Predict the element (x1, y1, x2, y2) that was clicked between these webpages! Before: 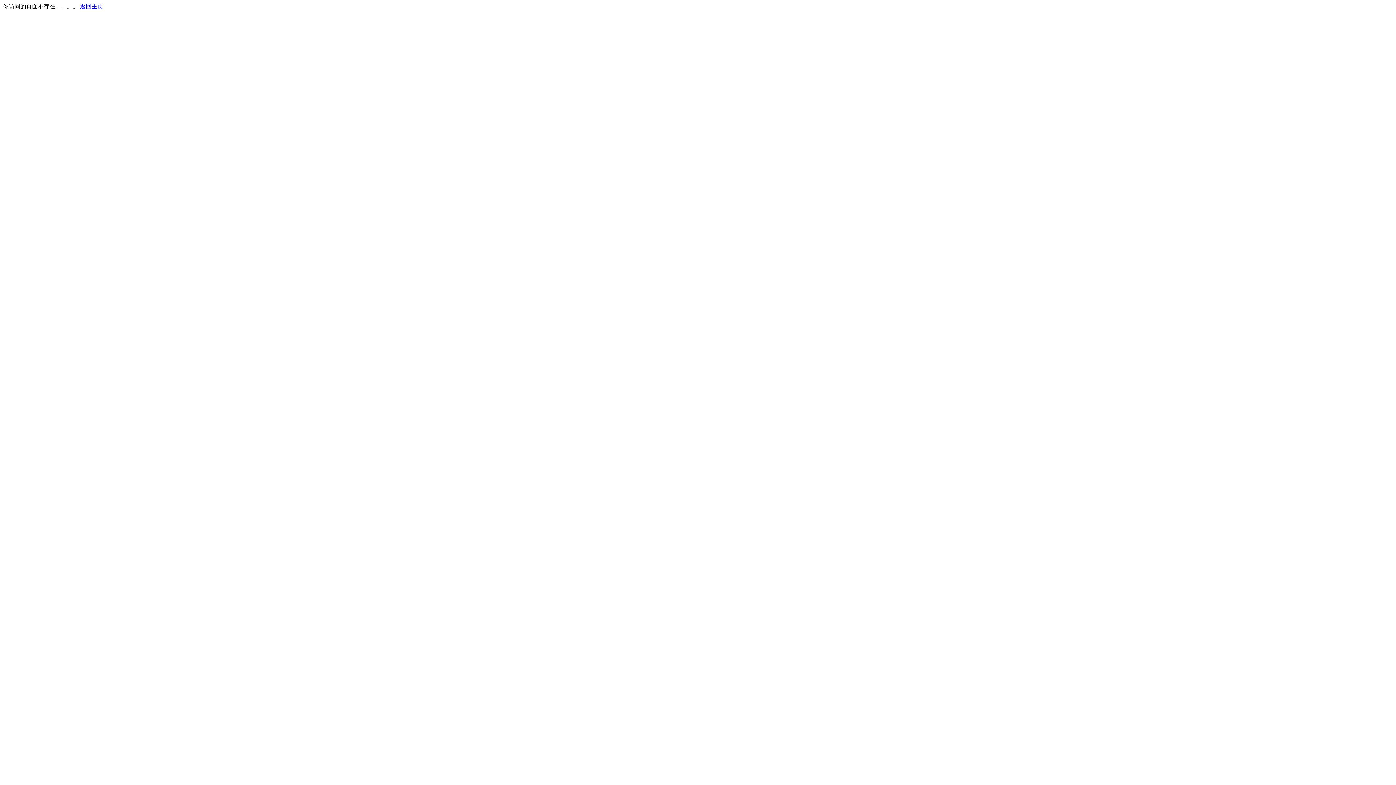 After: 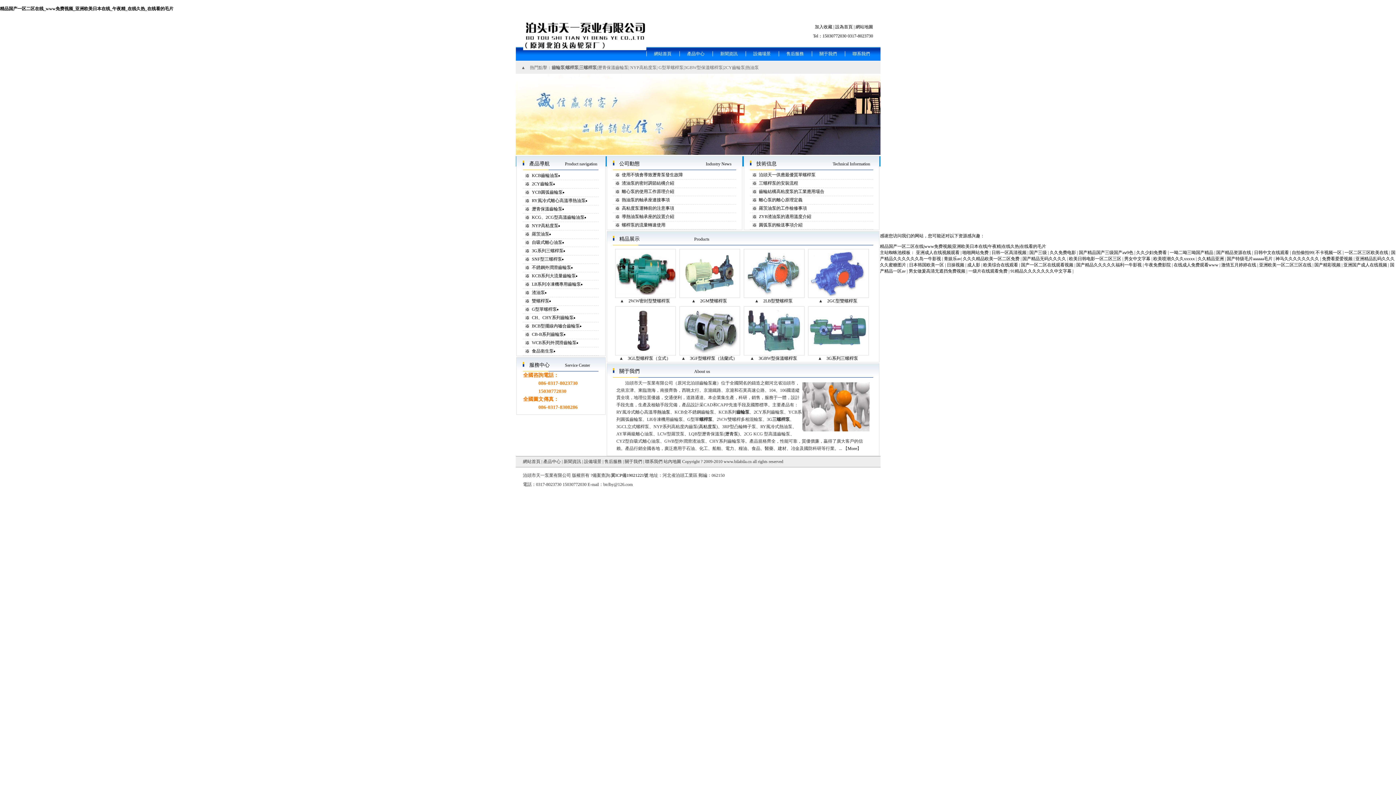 Action: label: 返回主页 bbox: (80, 3, 103, 9)